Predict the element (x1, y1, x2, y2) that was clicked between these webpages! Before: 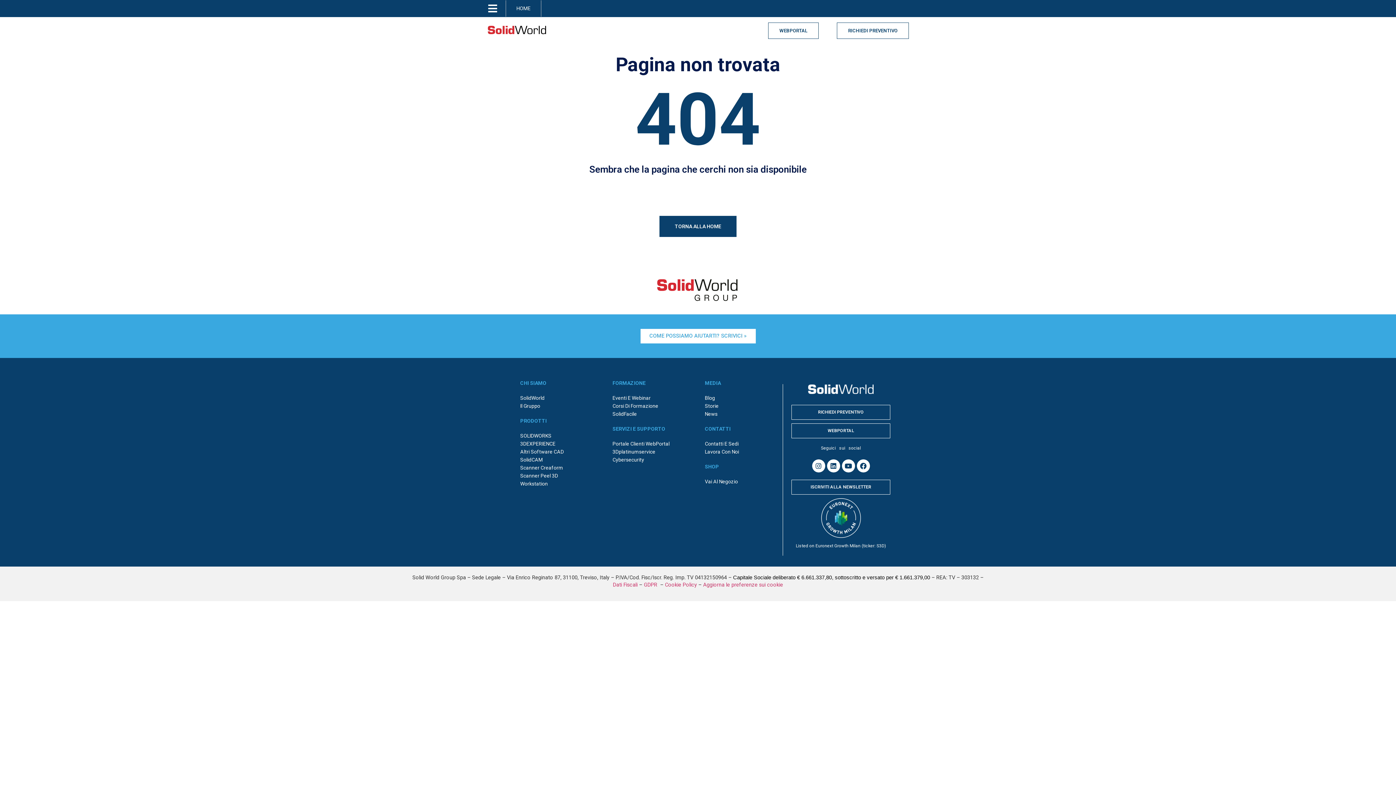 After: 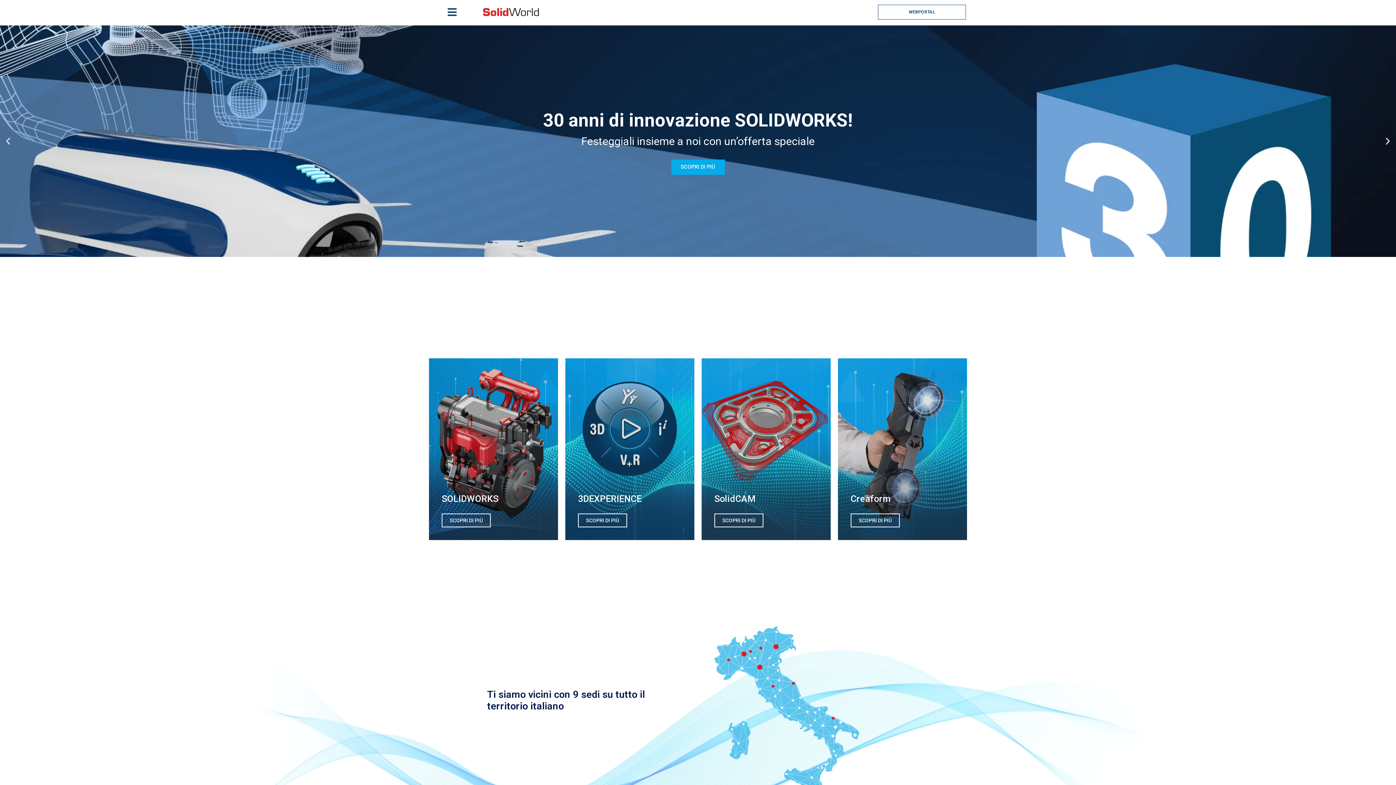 Action: label: TORNA ALLA HOME bbox: (659, 216, 736, 237)